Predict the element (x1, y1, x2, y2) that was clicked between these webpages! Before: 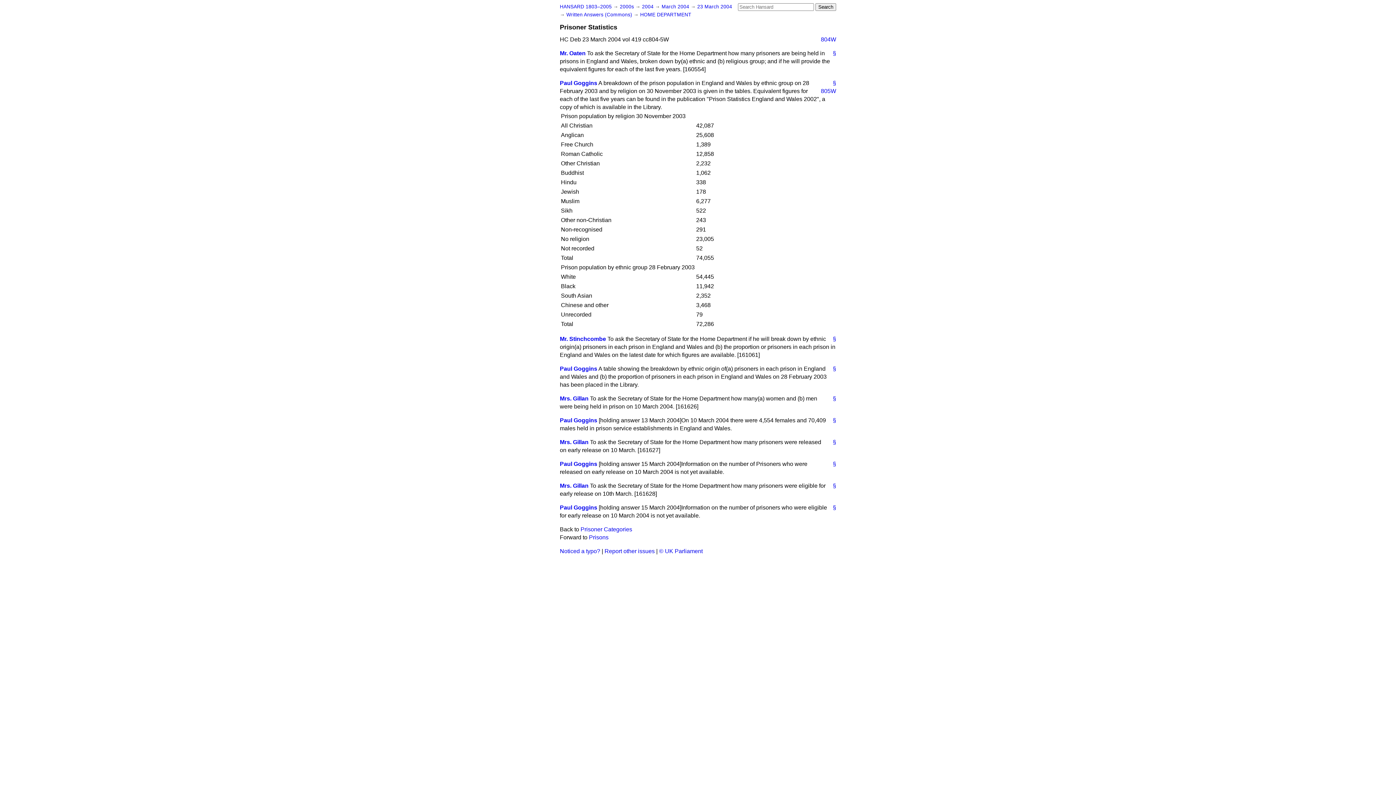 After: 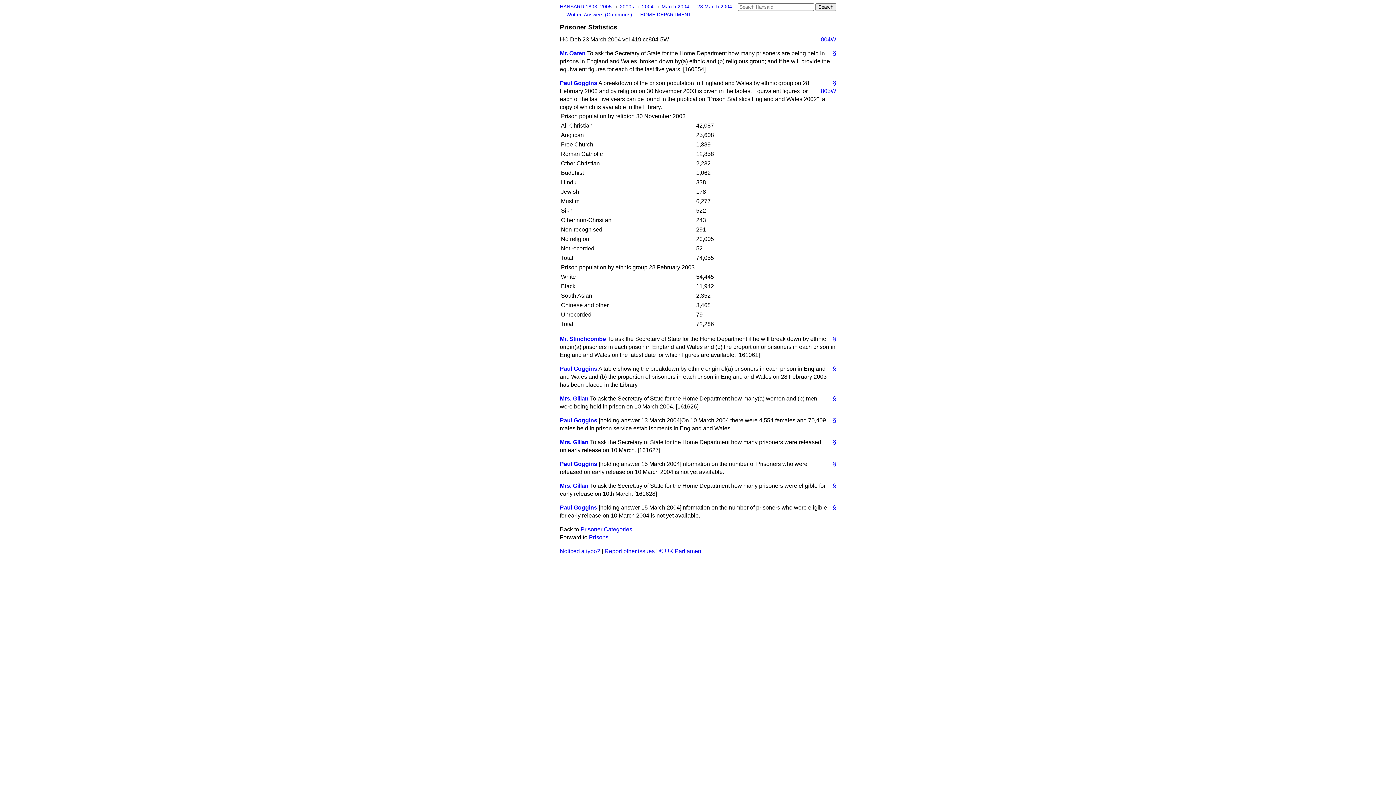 Action: label: Report other issues bbox: (604, 548, 654, 554)